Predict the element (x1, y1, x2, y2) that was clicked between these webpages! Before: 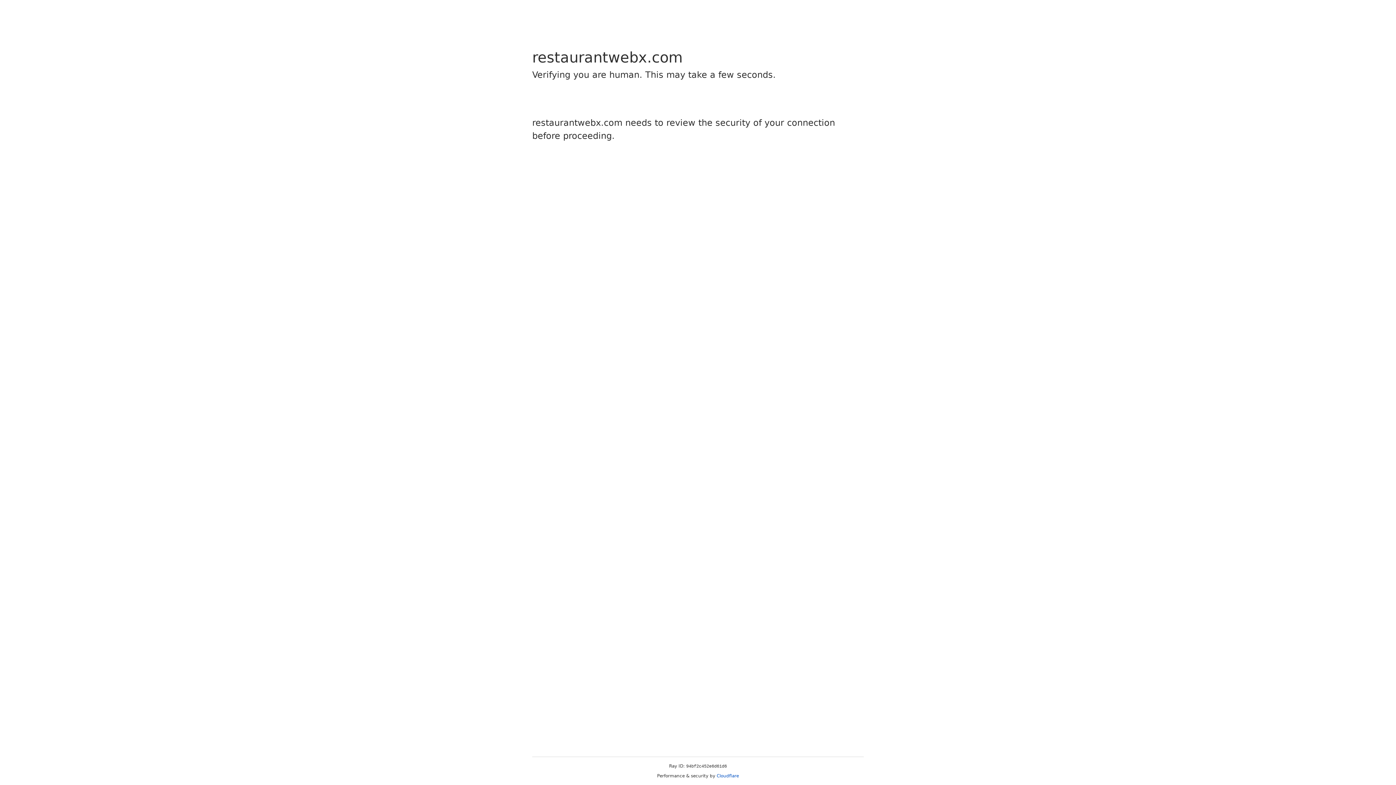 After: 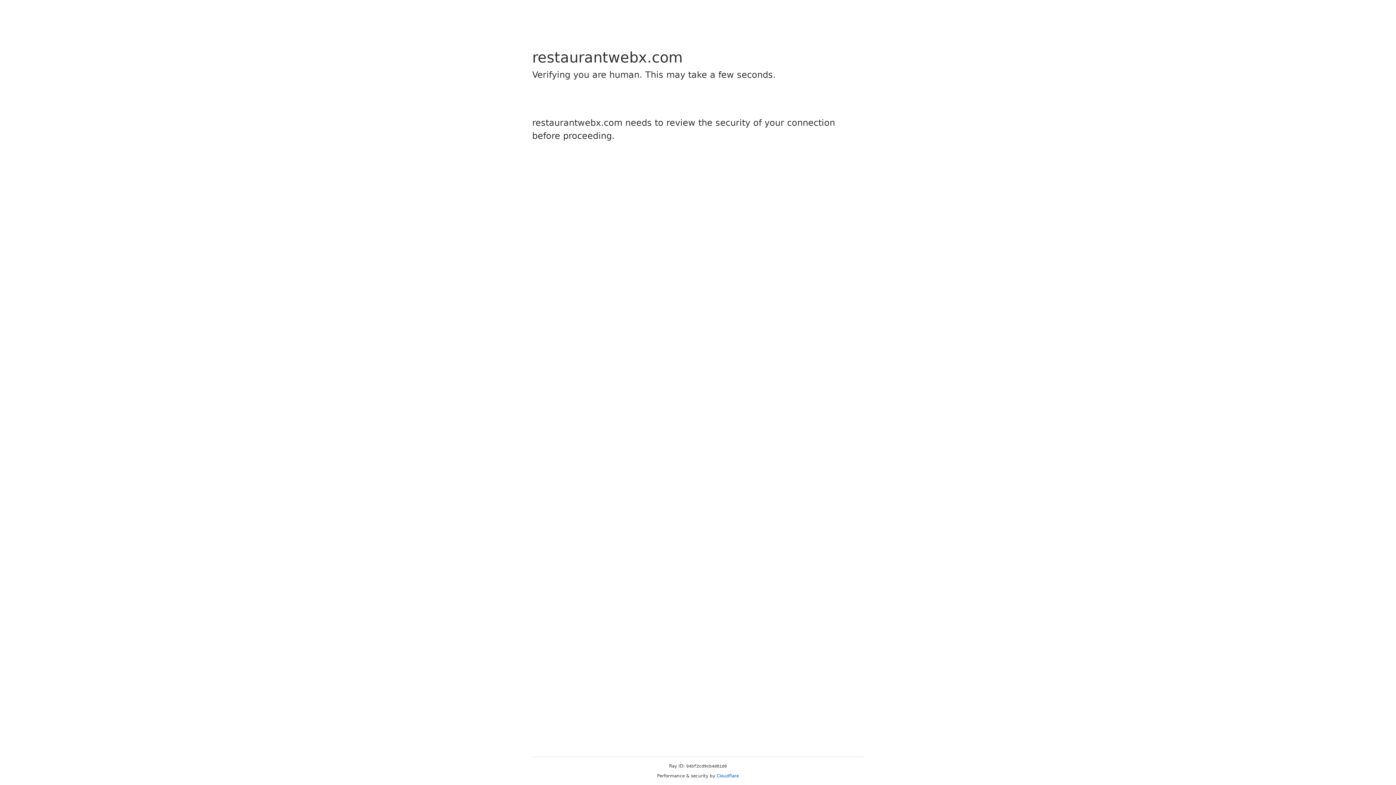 Action: bbox: (716, 773, 739, 778) label: Cloudflare